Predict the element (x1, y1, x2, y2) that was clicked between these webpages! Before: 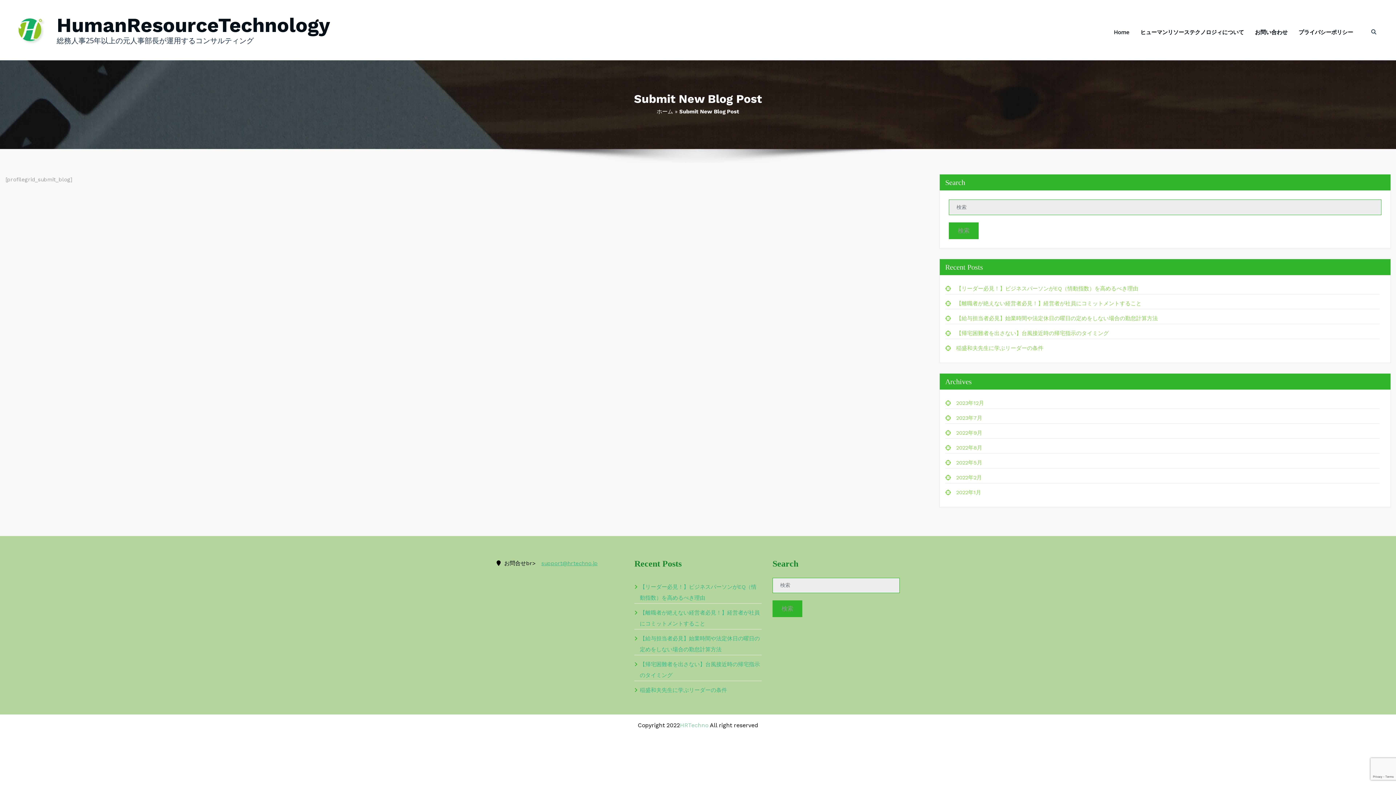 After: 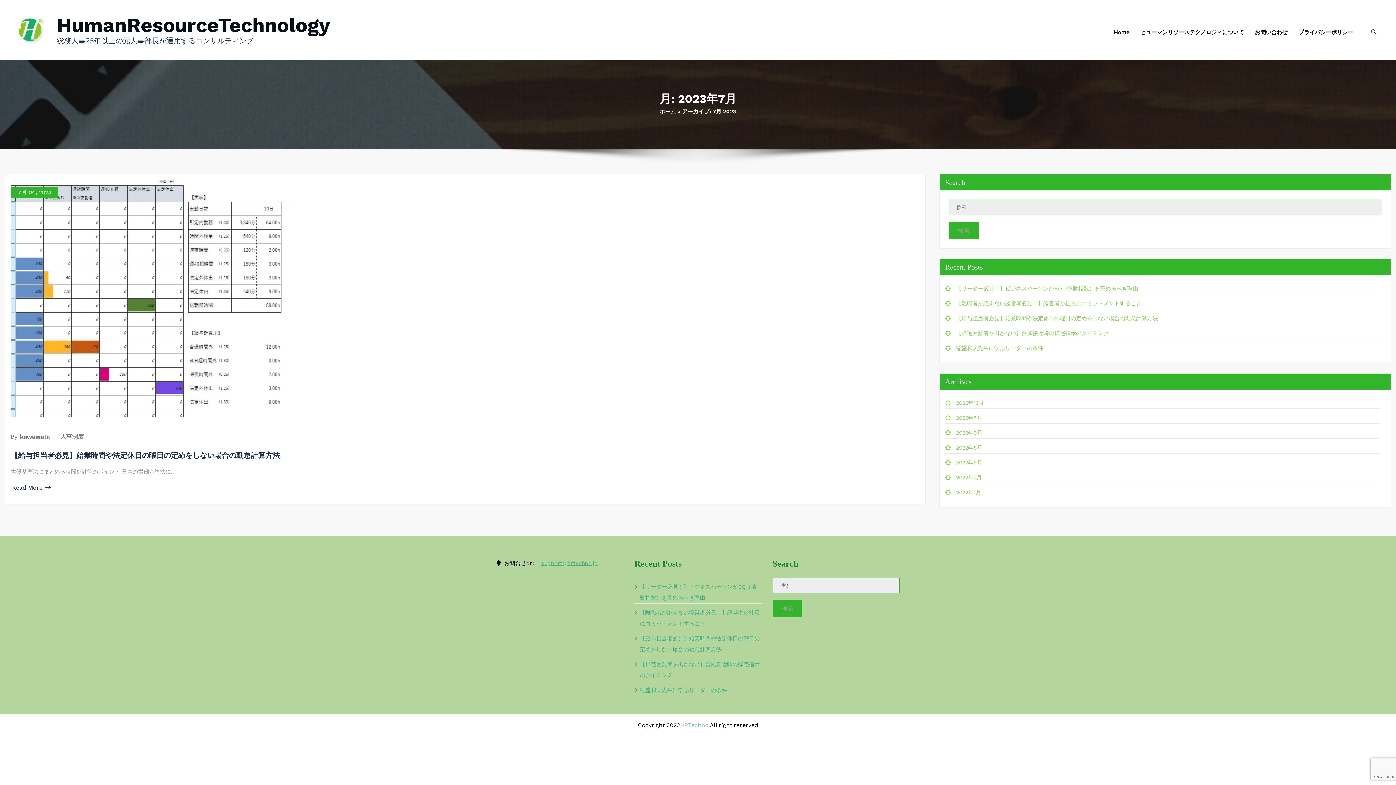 Action: bbox: (956, 414, 982, 421) label: 2023年7月